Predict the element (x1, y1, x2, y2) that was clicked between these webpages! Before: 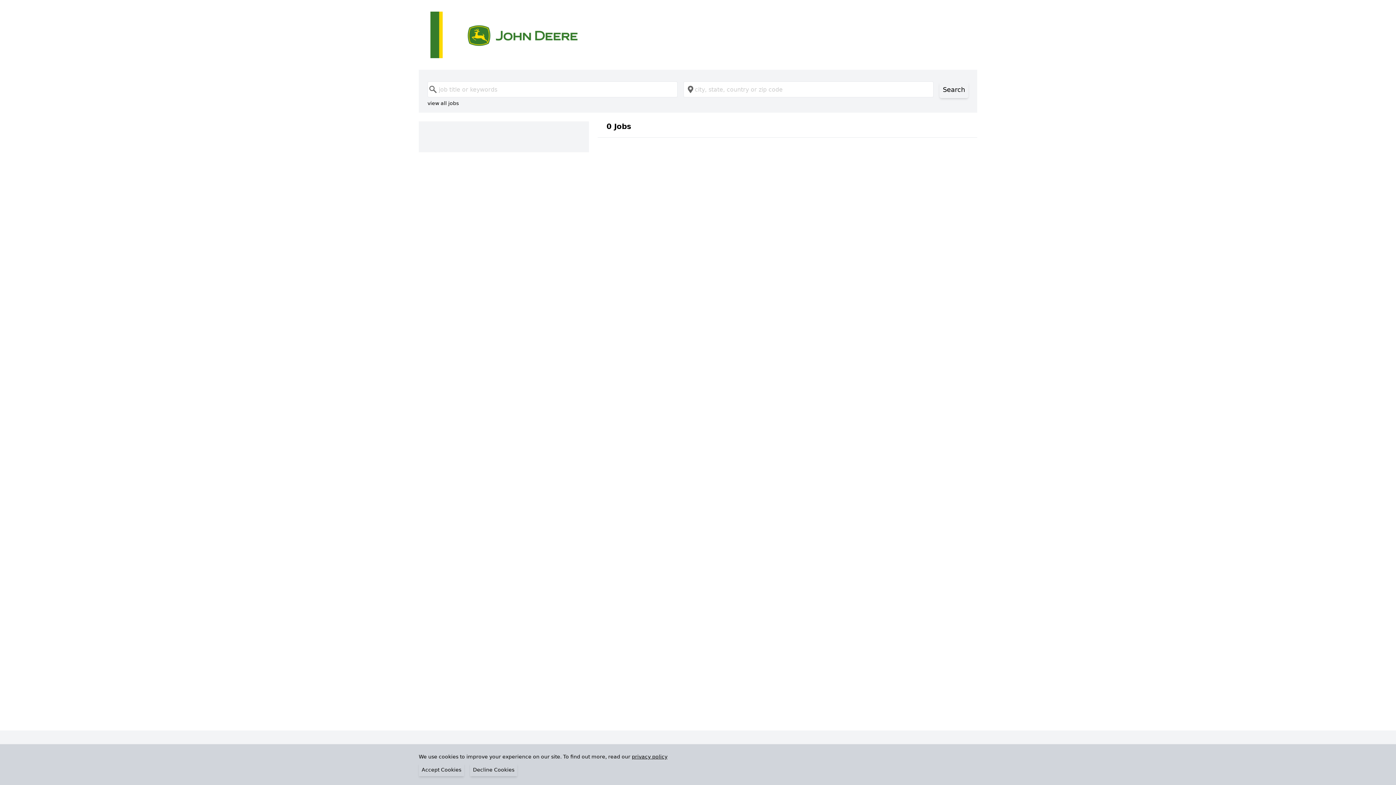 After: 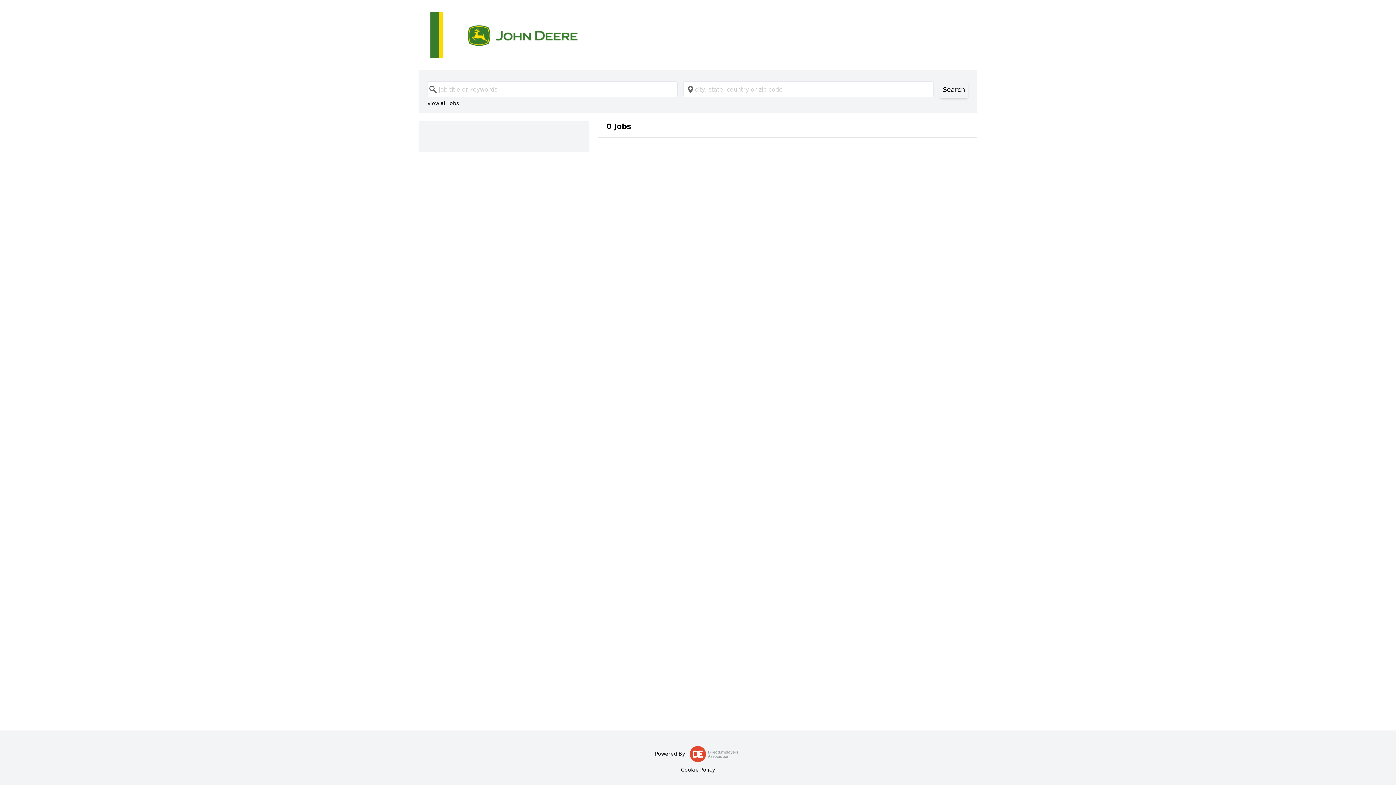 Action: bbox: (418, 763, 464, 776) label: Accept Cookies